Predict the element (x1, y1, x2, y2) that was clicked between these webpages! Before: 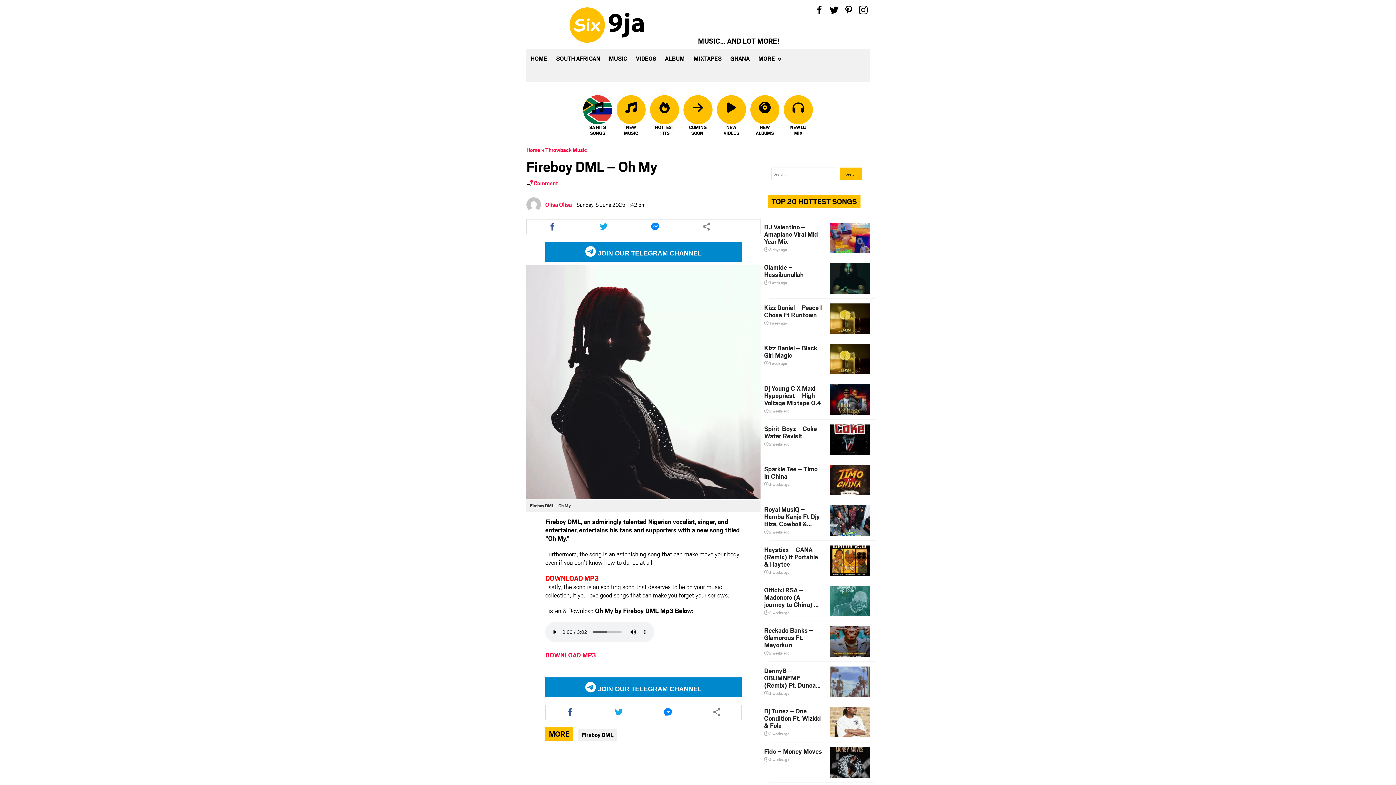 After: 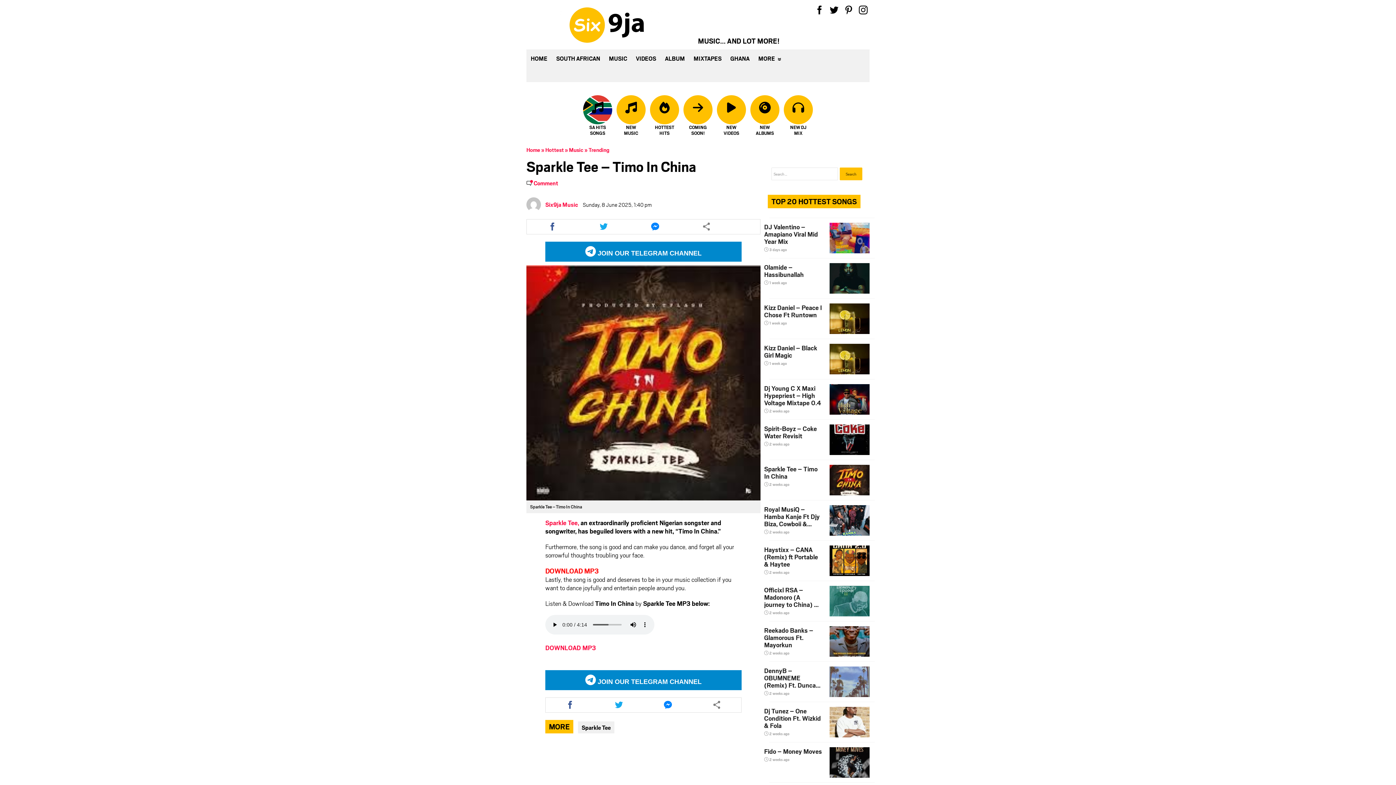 Action: bbox: (764, 465, 822, 487) label: Sparkle Tee – Timo In China
 2 weeks ago